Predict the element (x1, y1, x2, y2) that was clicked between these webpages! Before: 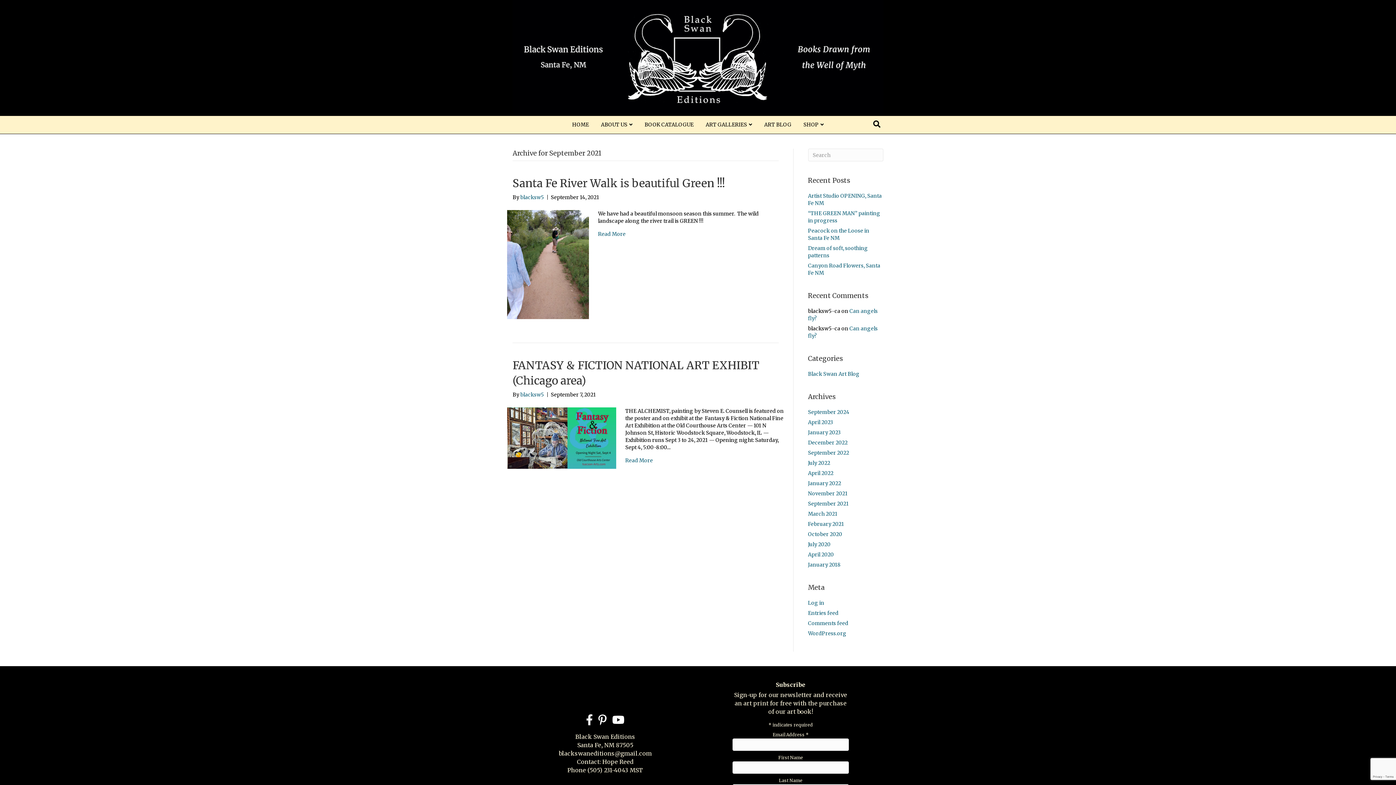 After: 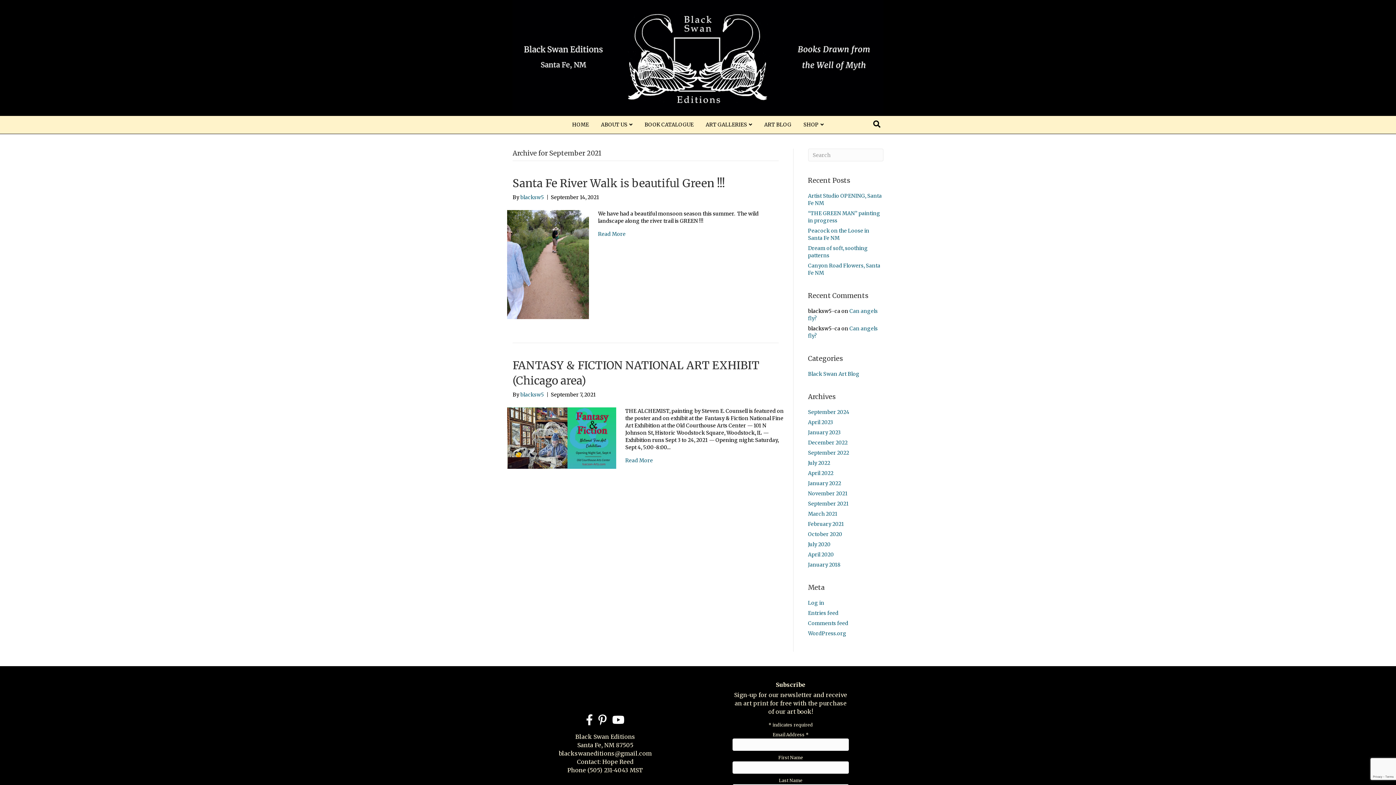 Action: label: September 2021 bbox: (808, 500, 848, 507)